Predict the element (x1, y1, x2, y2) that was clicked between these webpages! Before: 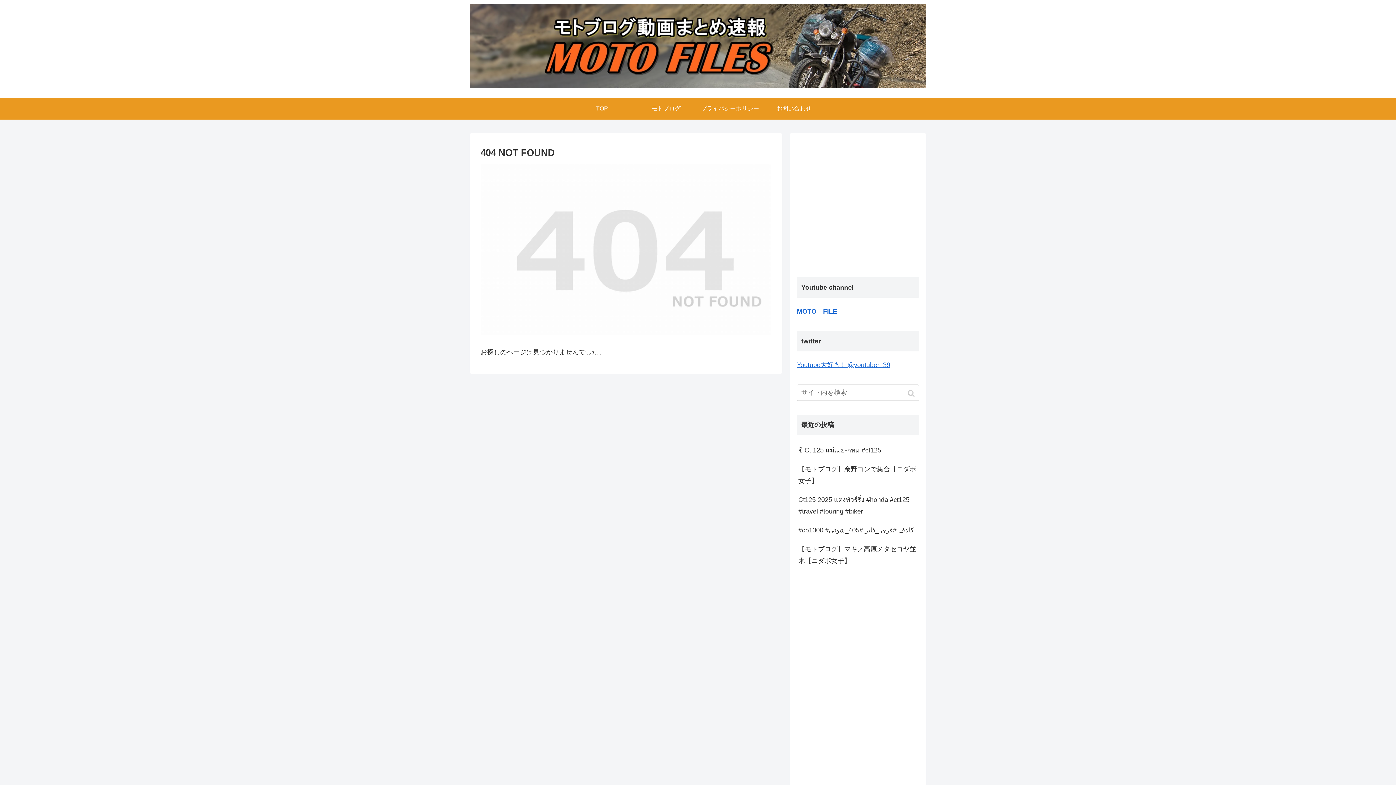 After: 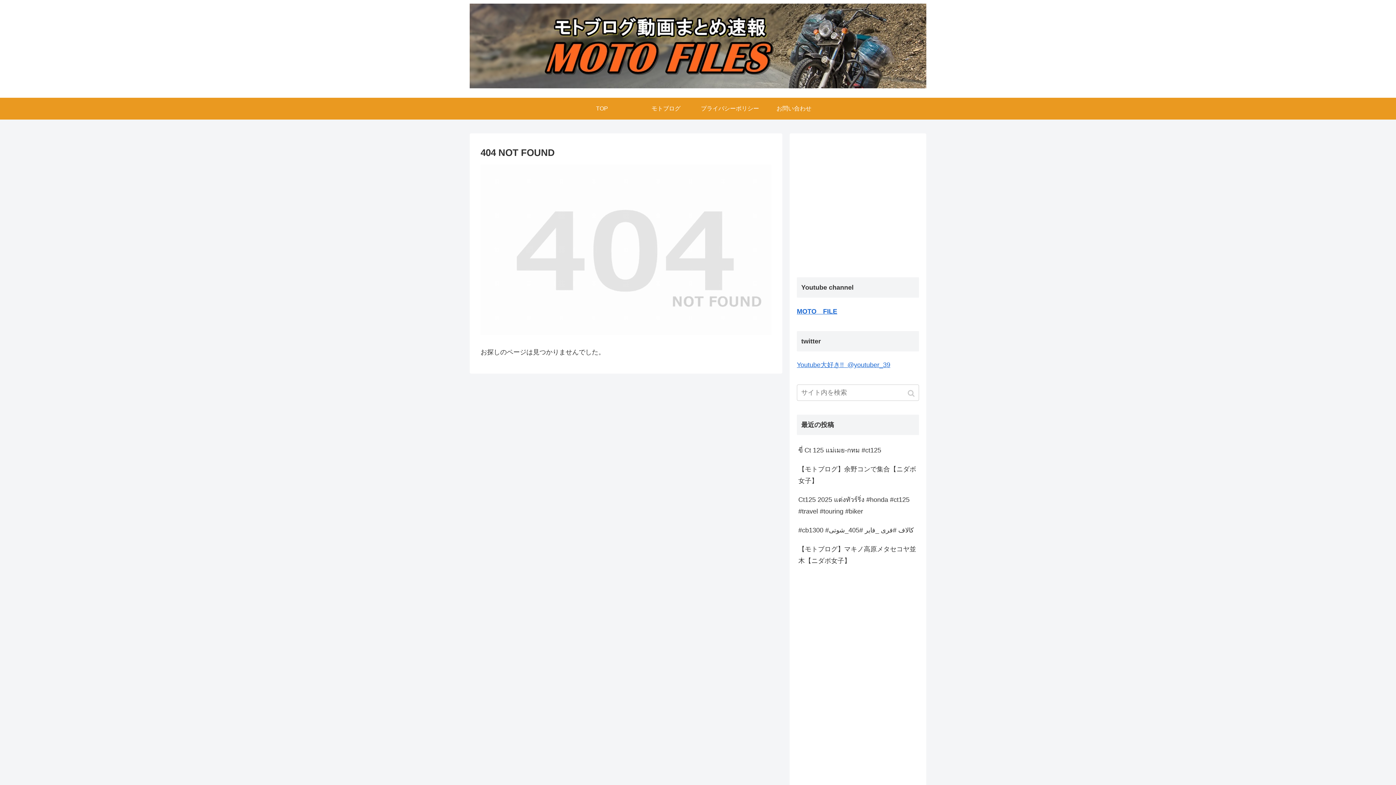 Action: bbox: (797, 441, 919, 460) label: ขี่ Ct 125 แม่เมย-กทม #ct125